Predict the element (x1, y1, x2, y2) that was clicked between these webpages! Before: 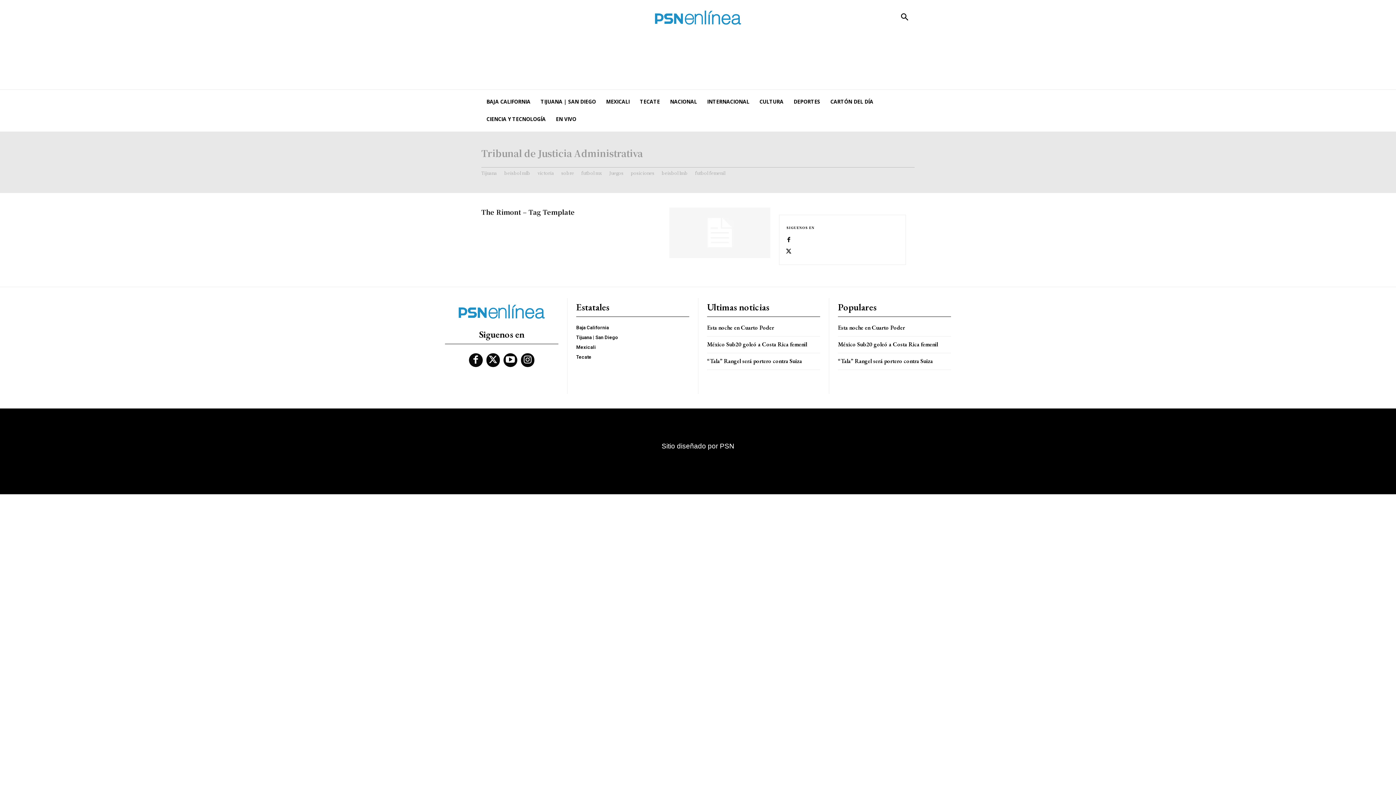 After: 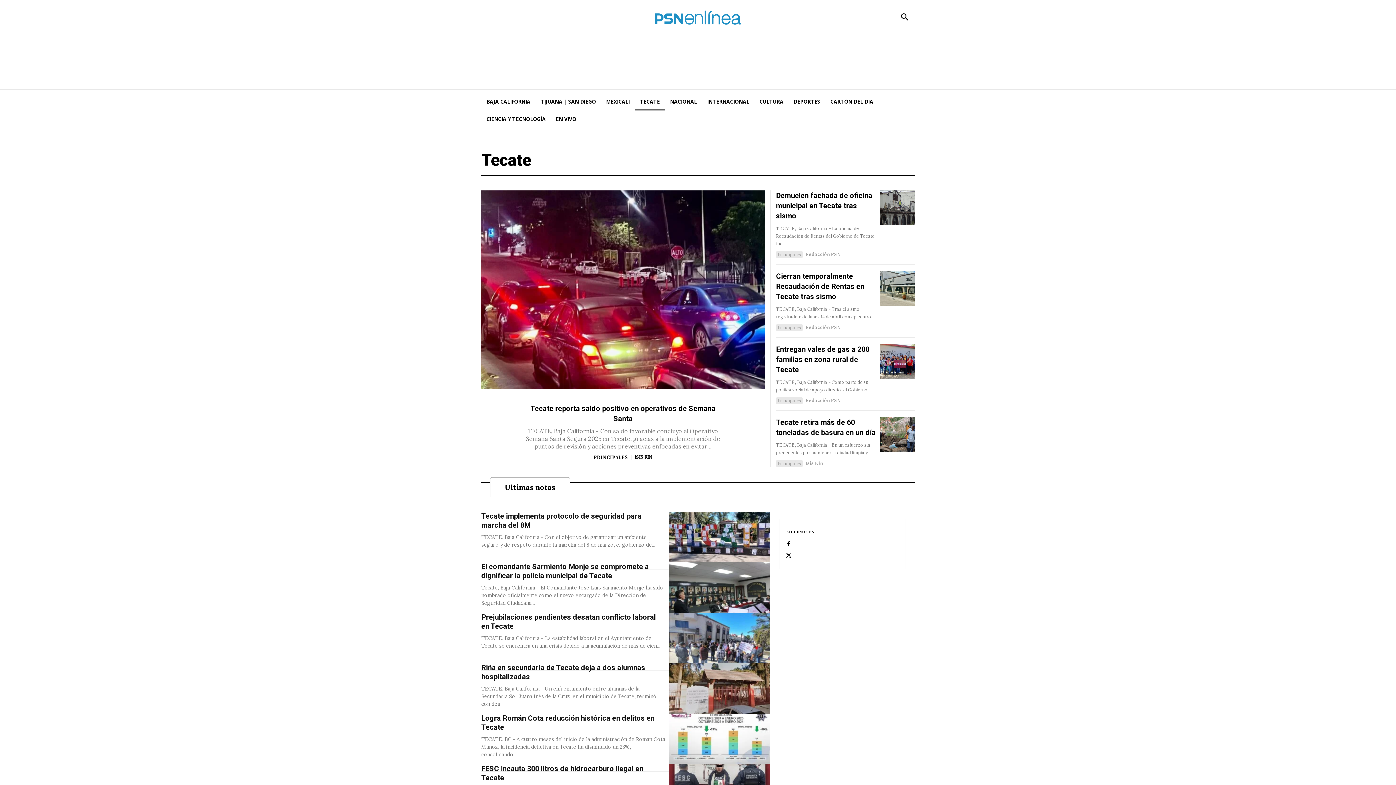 Action: label: Tecate bbox: (576, 354, 689, 360)